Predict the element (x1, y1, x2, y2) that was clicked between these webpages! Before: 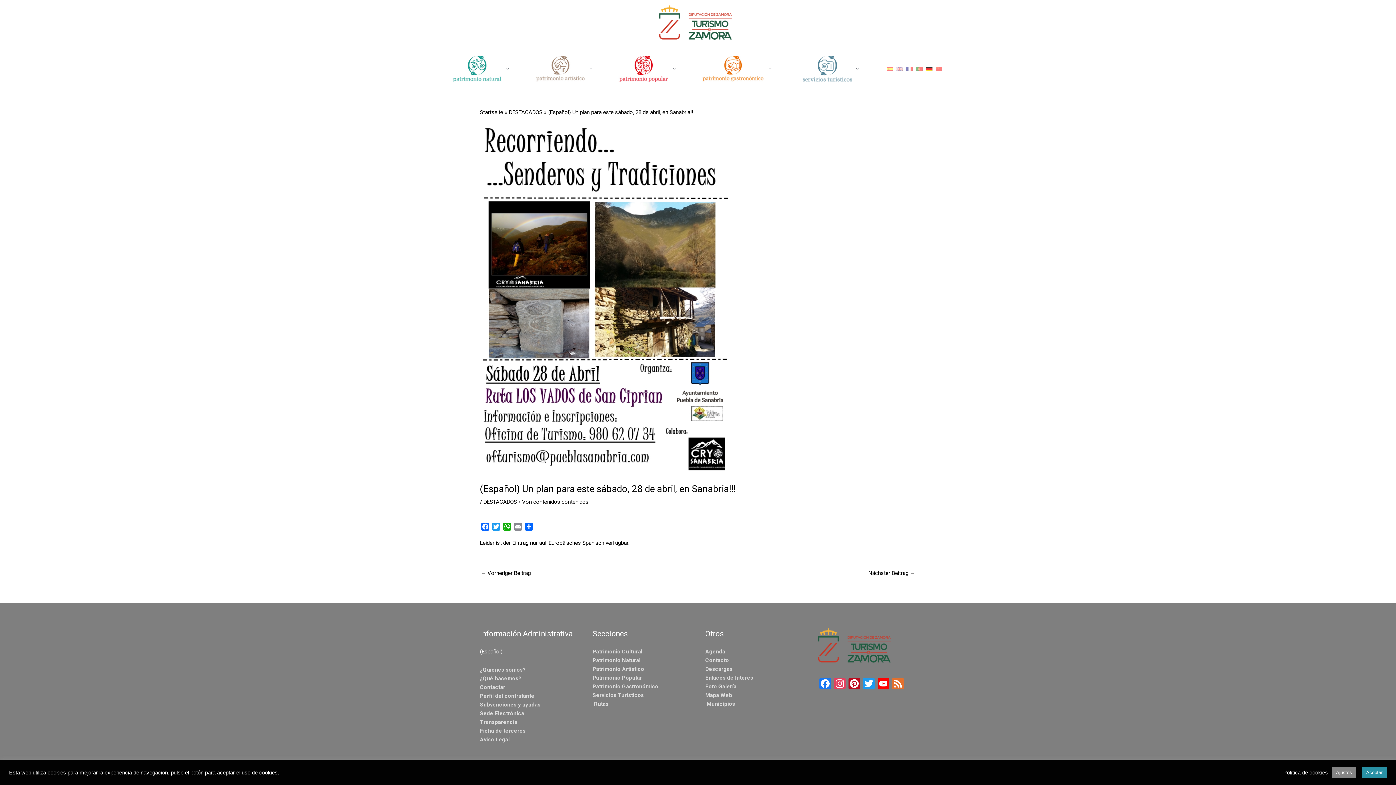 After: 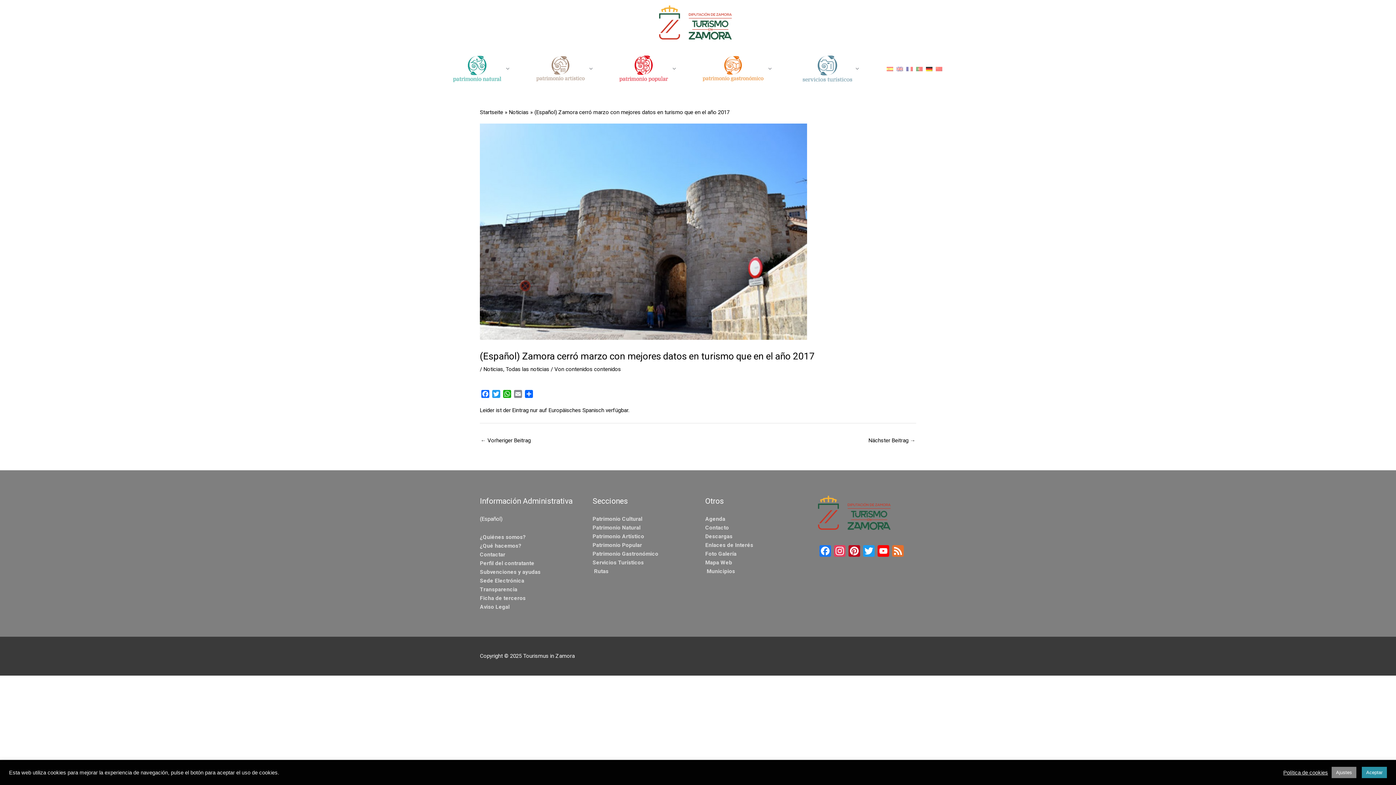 Action: bbox: (480, 567, 530, 580) label: ← Vorheriger Beitrag